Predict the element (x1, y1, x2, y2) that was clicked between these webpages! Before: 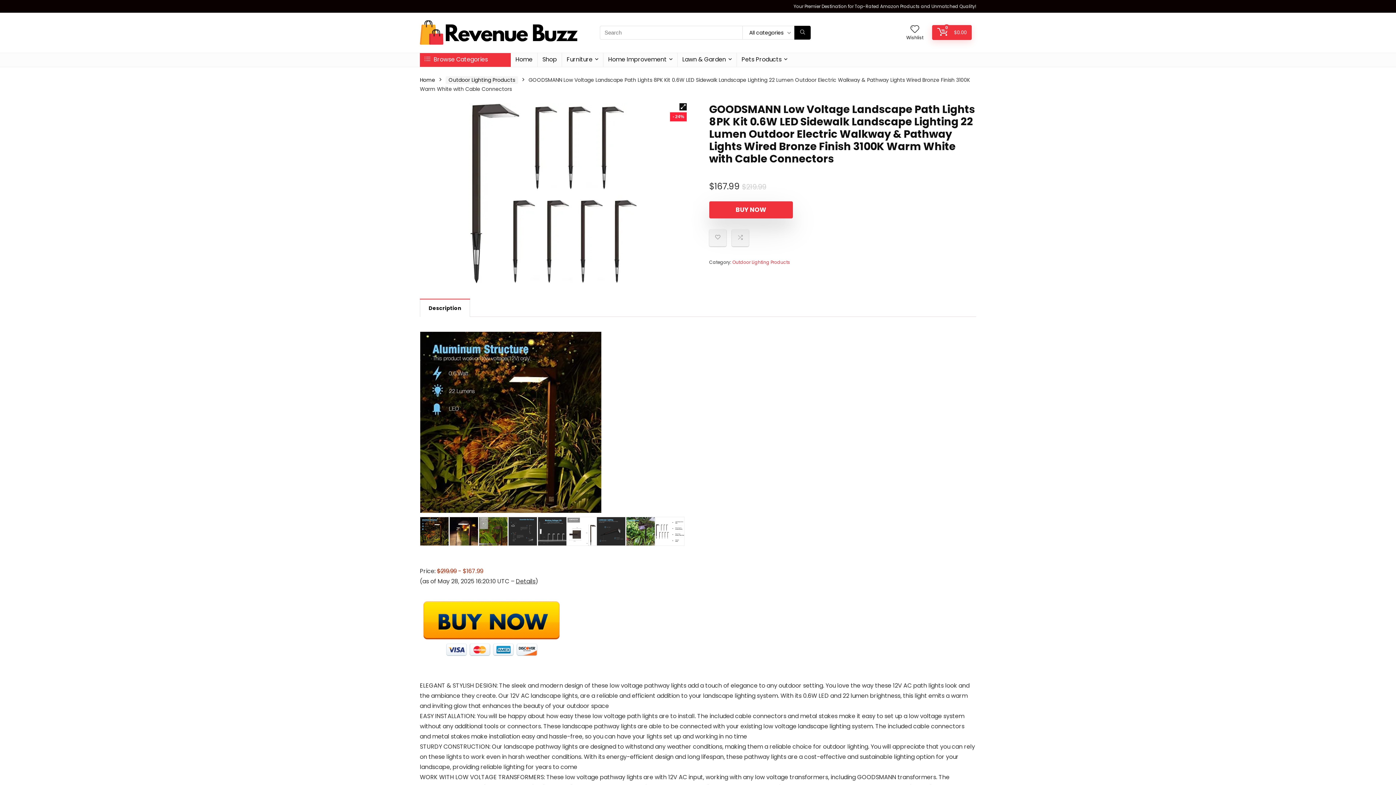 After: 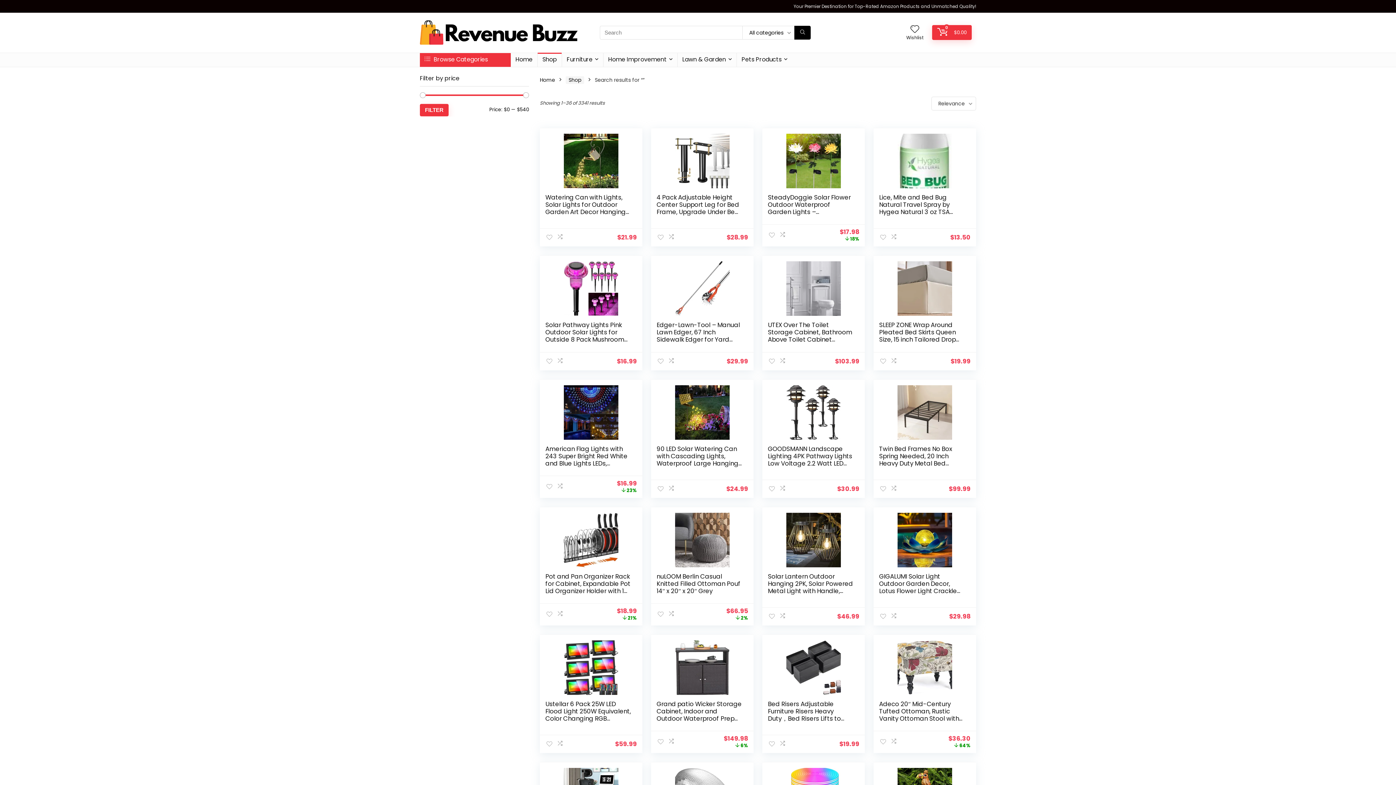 Action: bbox: (794, 25, 810, 39) label: Search